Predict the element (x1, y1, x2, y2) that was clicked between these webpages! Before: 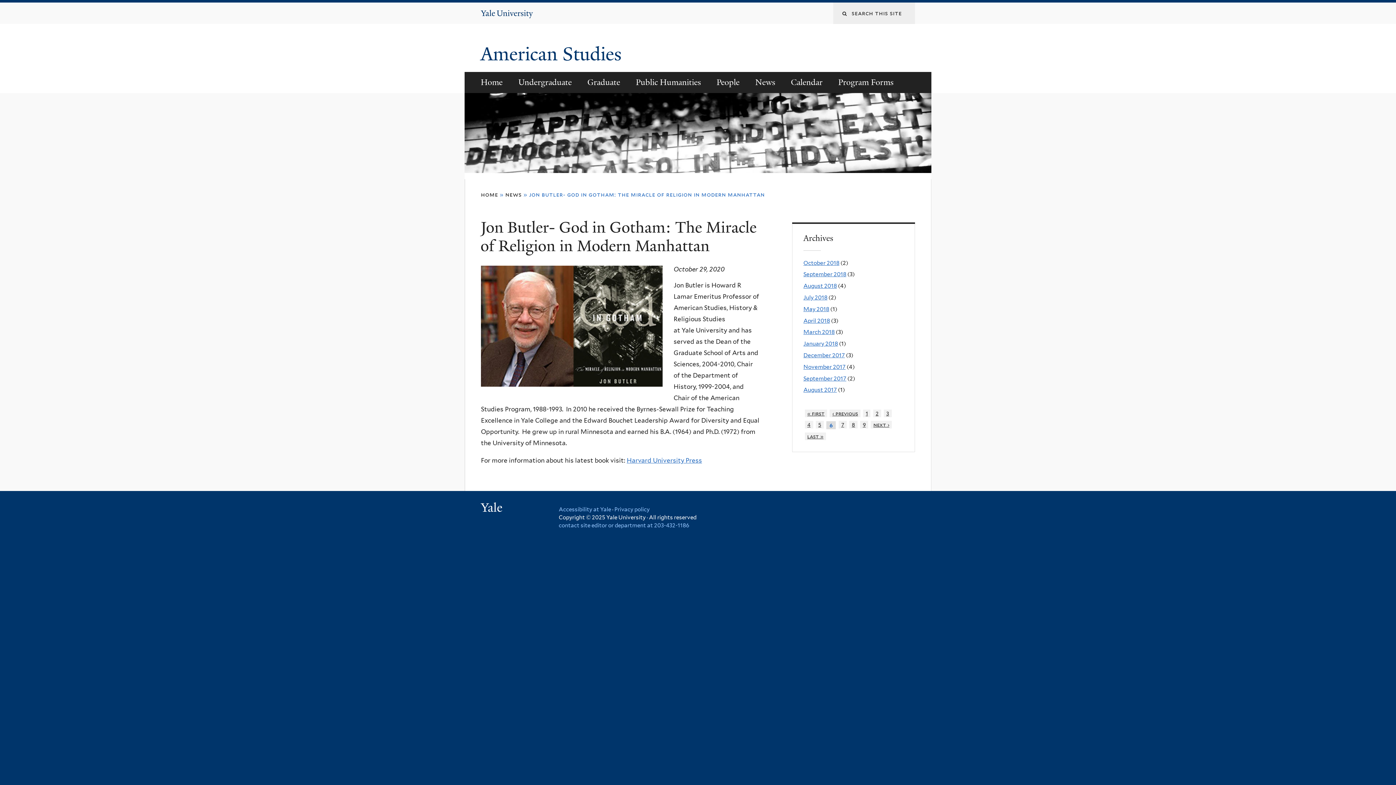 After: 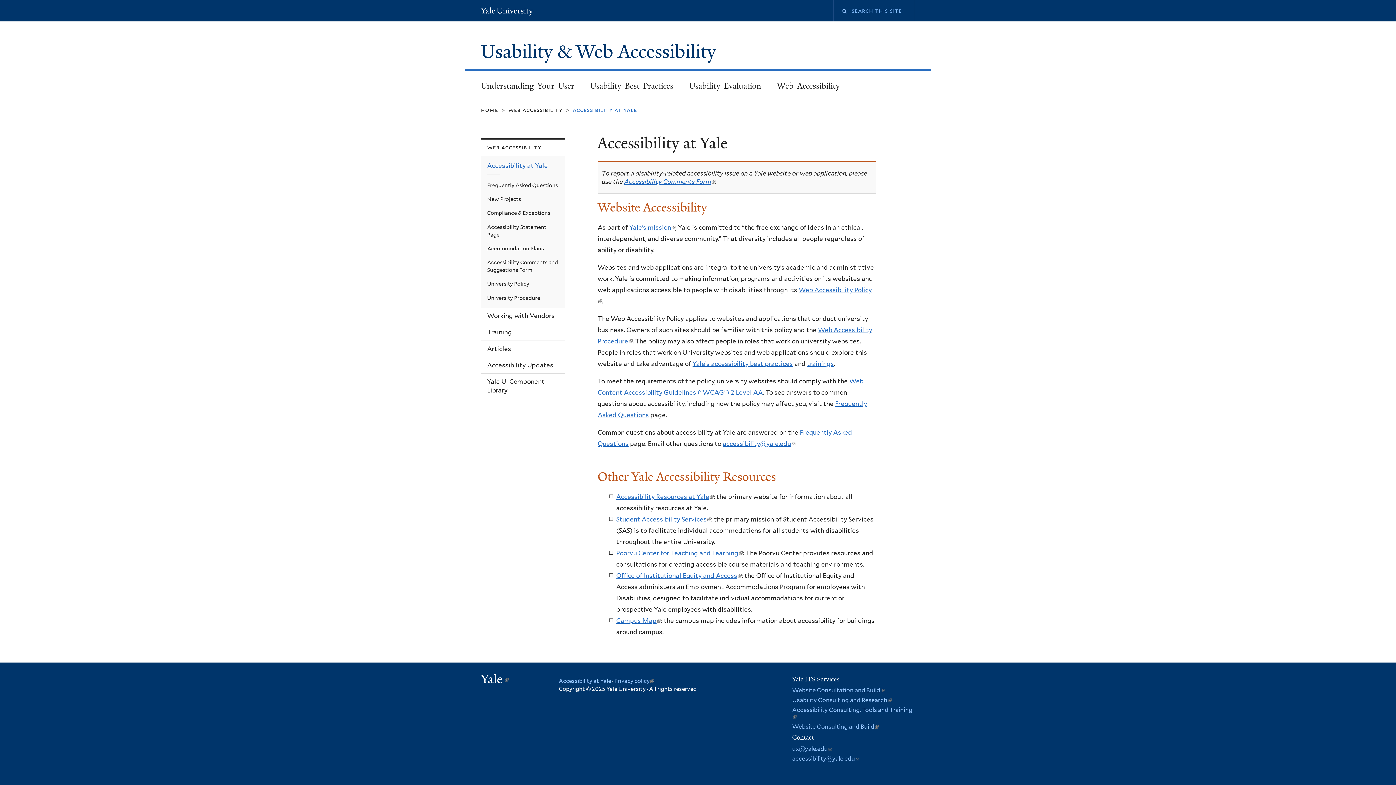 Action: bbox: (558, 506, 611, 513) label: Accessibility at Yale